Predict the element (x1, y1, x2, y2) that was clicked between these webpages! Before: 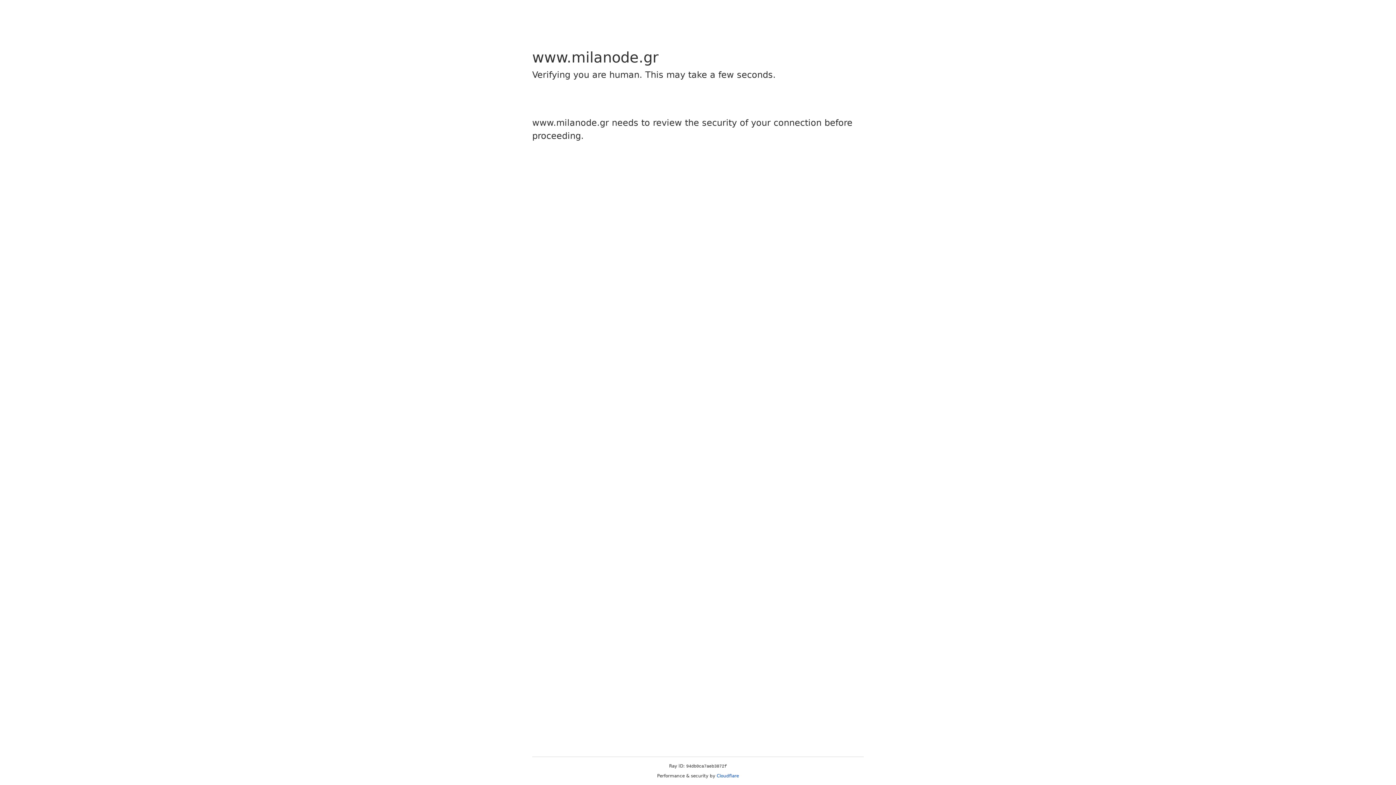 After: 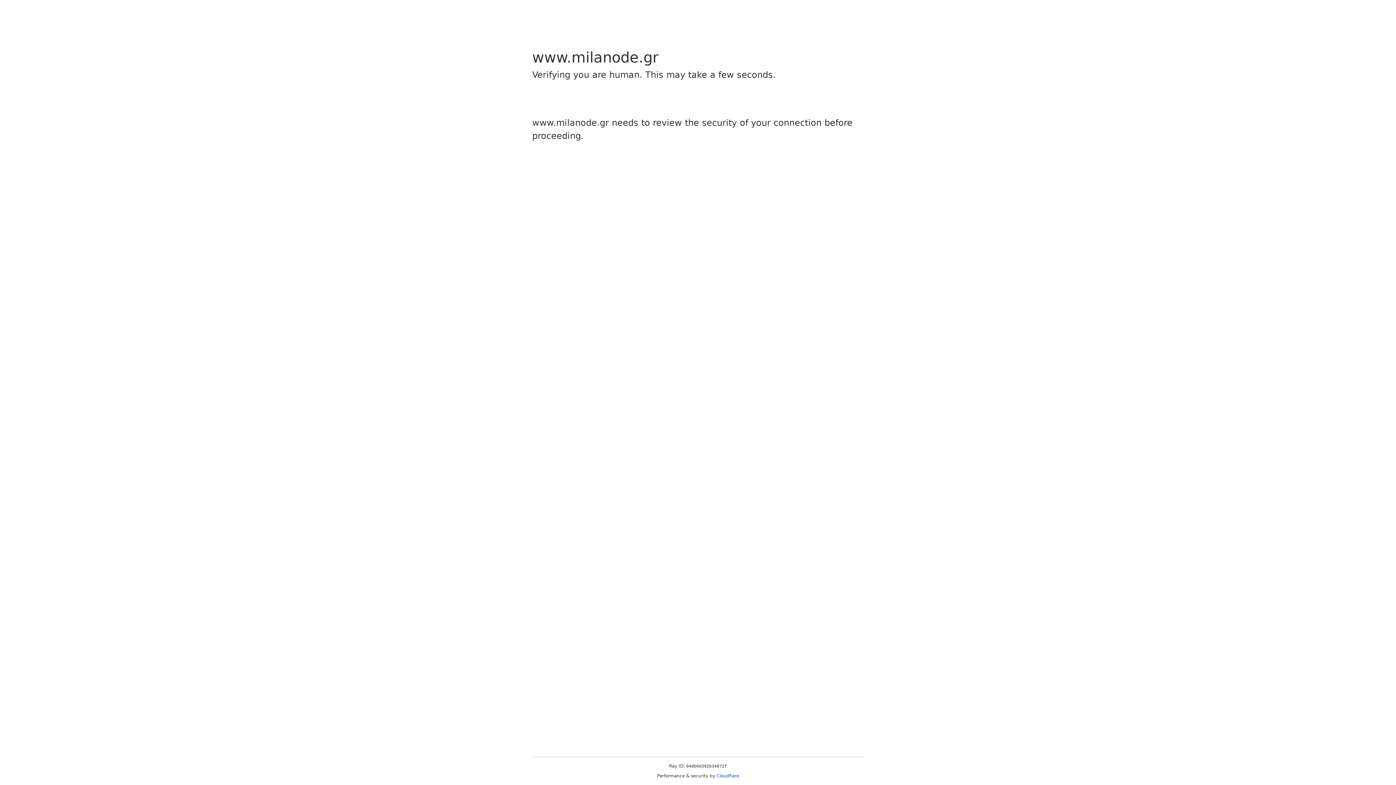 Action: bbox: (716, 773, 739, 778) label: Cloudflare